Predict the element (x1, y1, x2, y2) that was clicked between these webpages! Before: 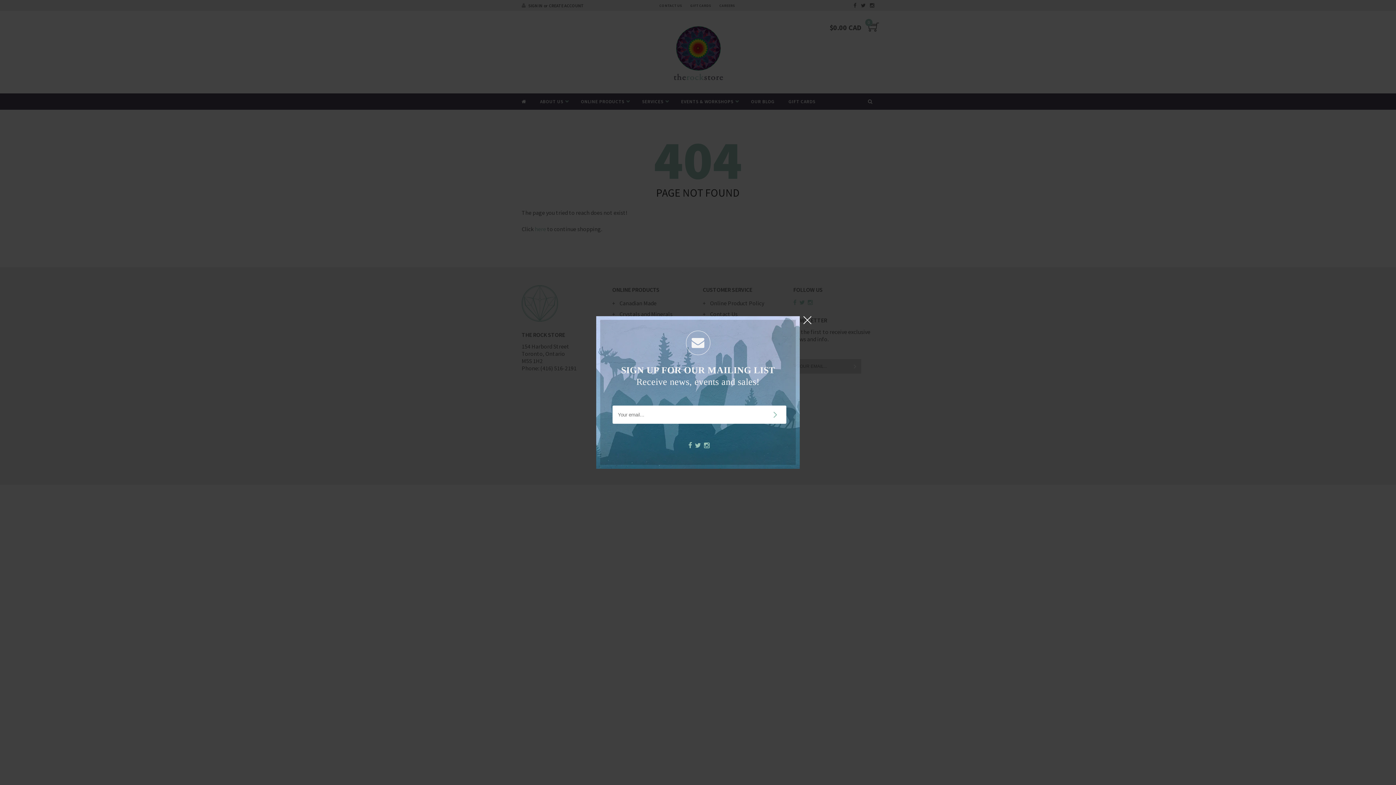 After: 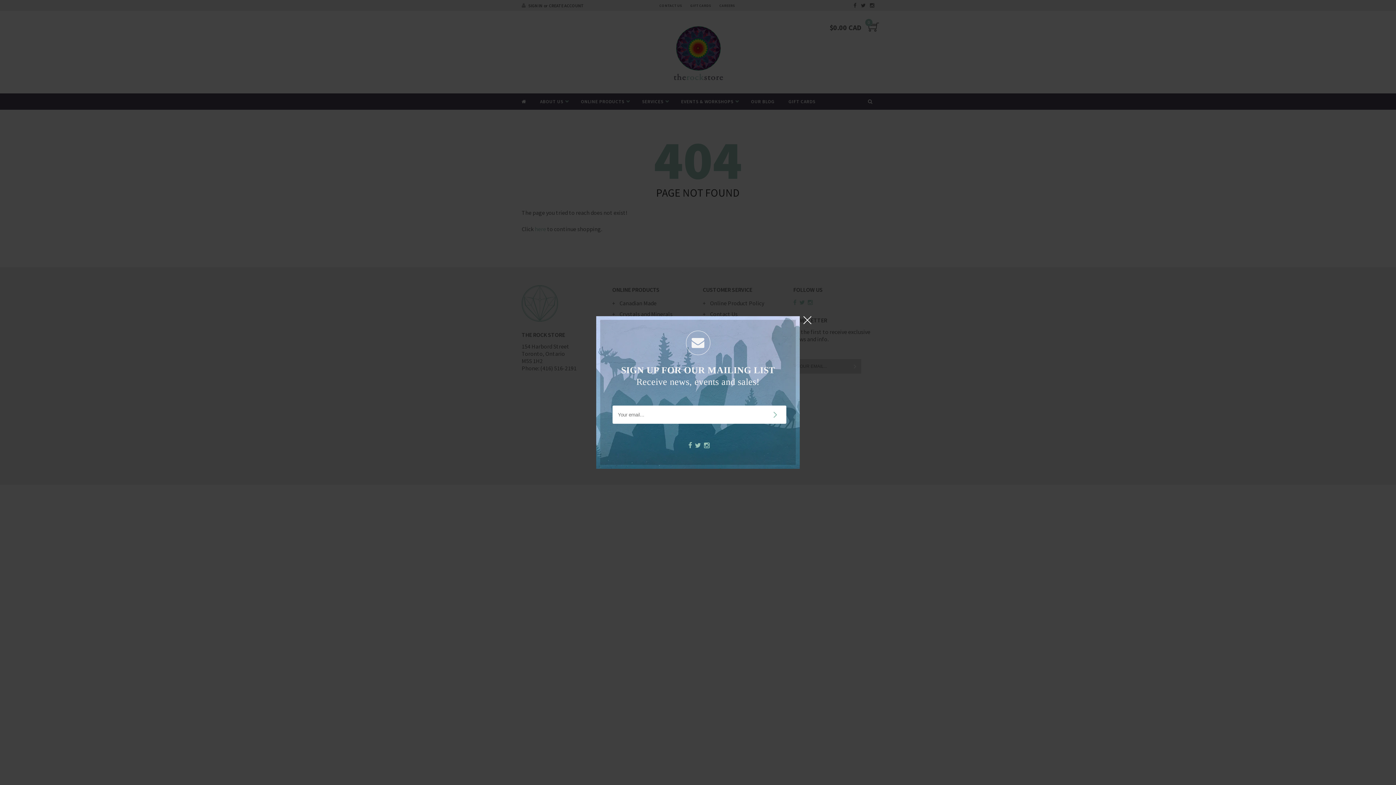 Action: bbox: (686, 442, 692, 449)